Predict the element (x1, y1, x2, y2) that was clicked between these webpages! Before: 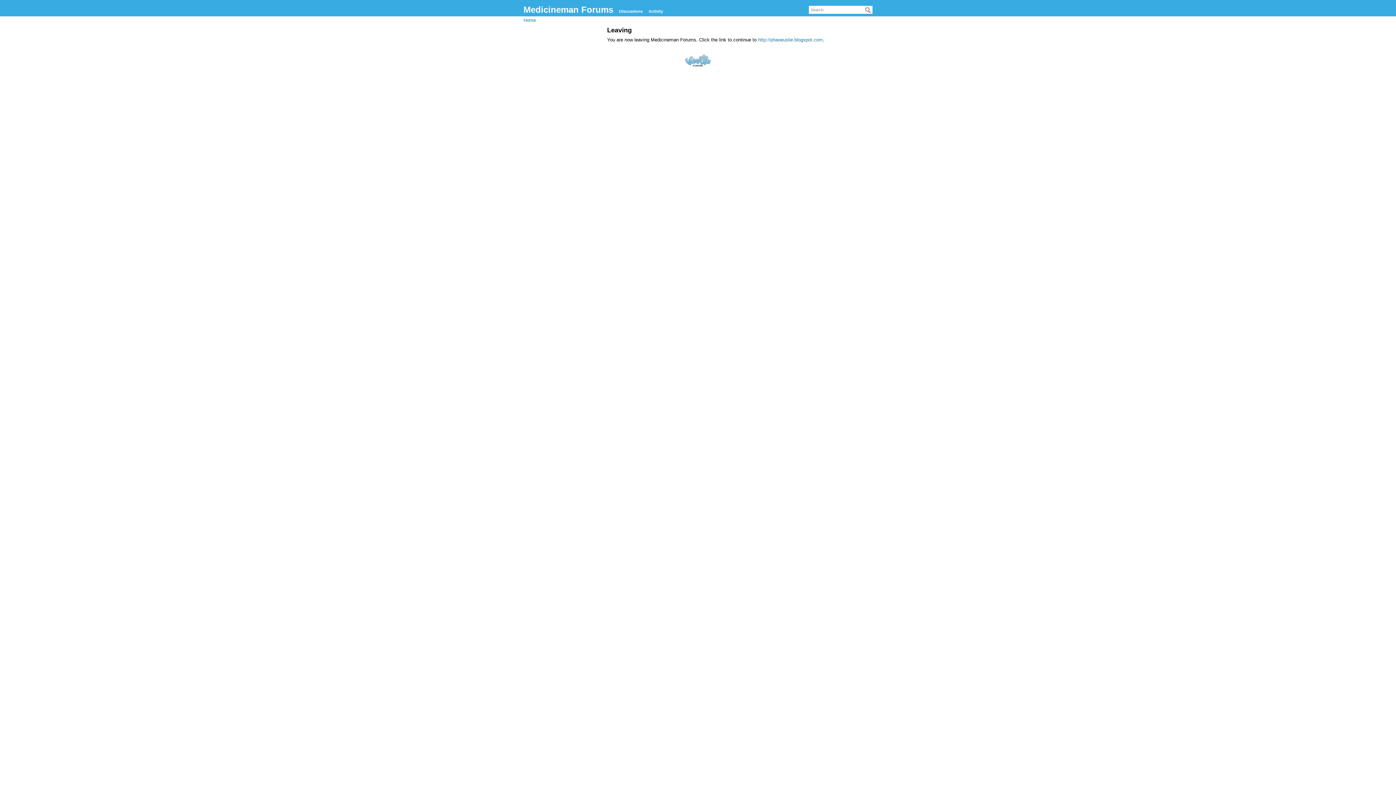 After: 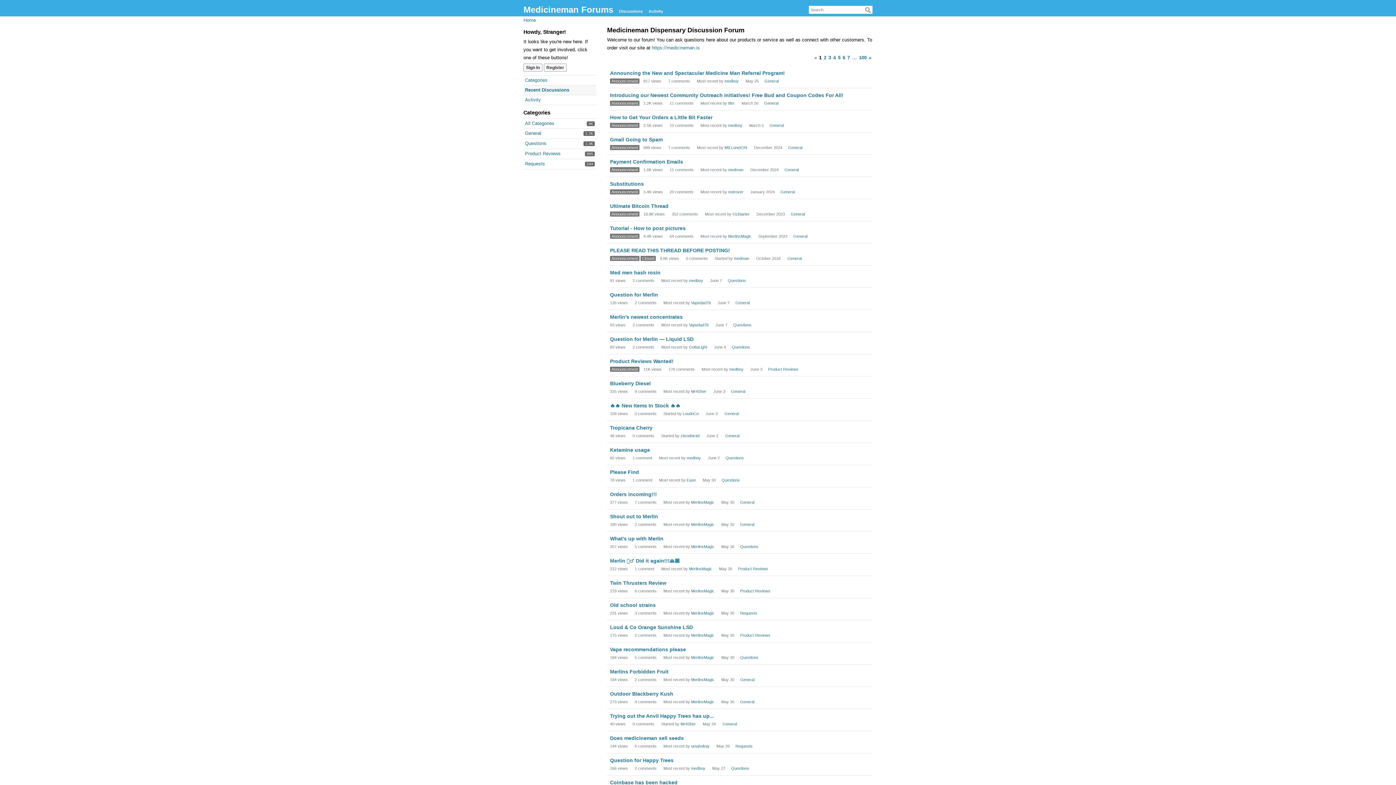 Action: label: Discussions bbox: (617, 6, 645, 15)